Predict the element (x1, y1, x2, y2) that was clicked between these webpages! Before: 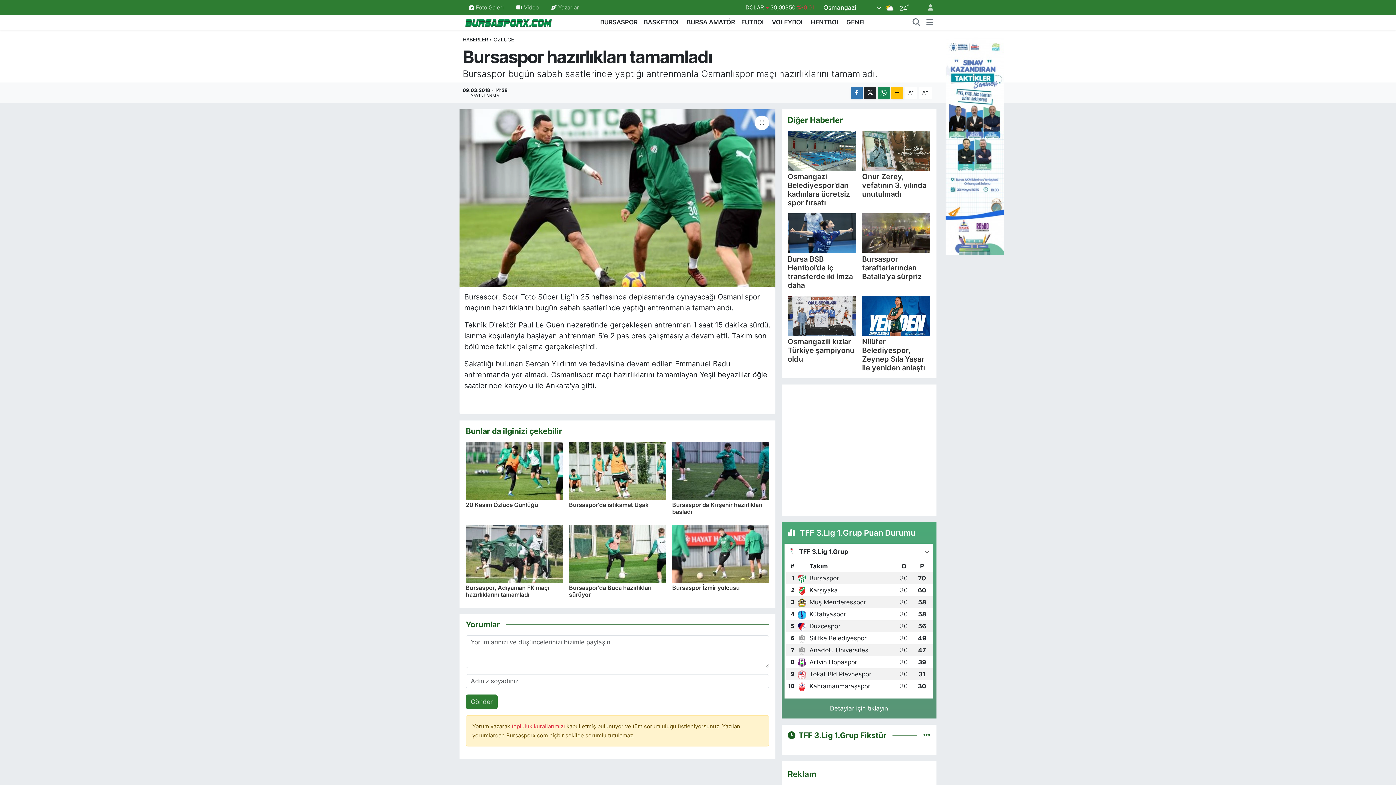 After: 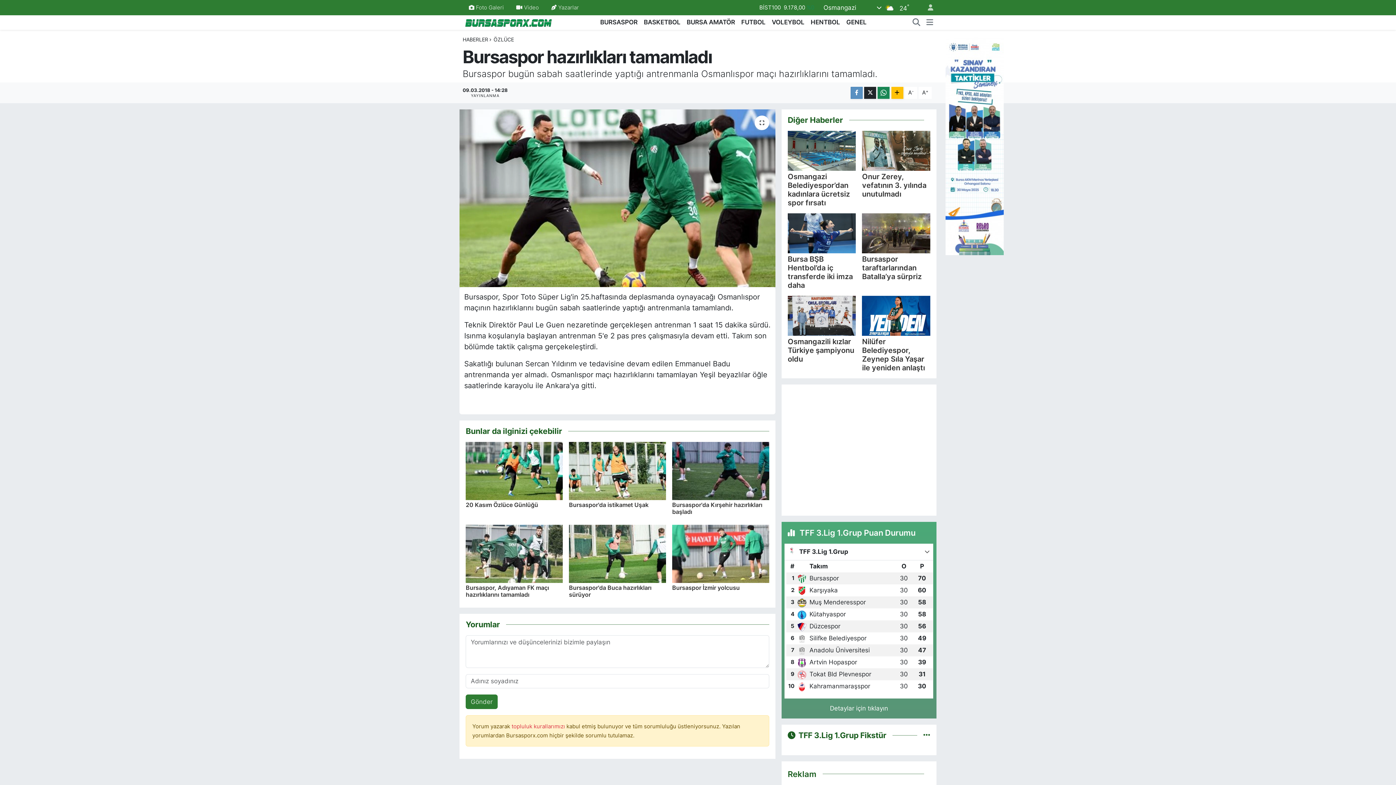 Action: bbox: (850, 86, 862, 98)